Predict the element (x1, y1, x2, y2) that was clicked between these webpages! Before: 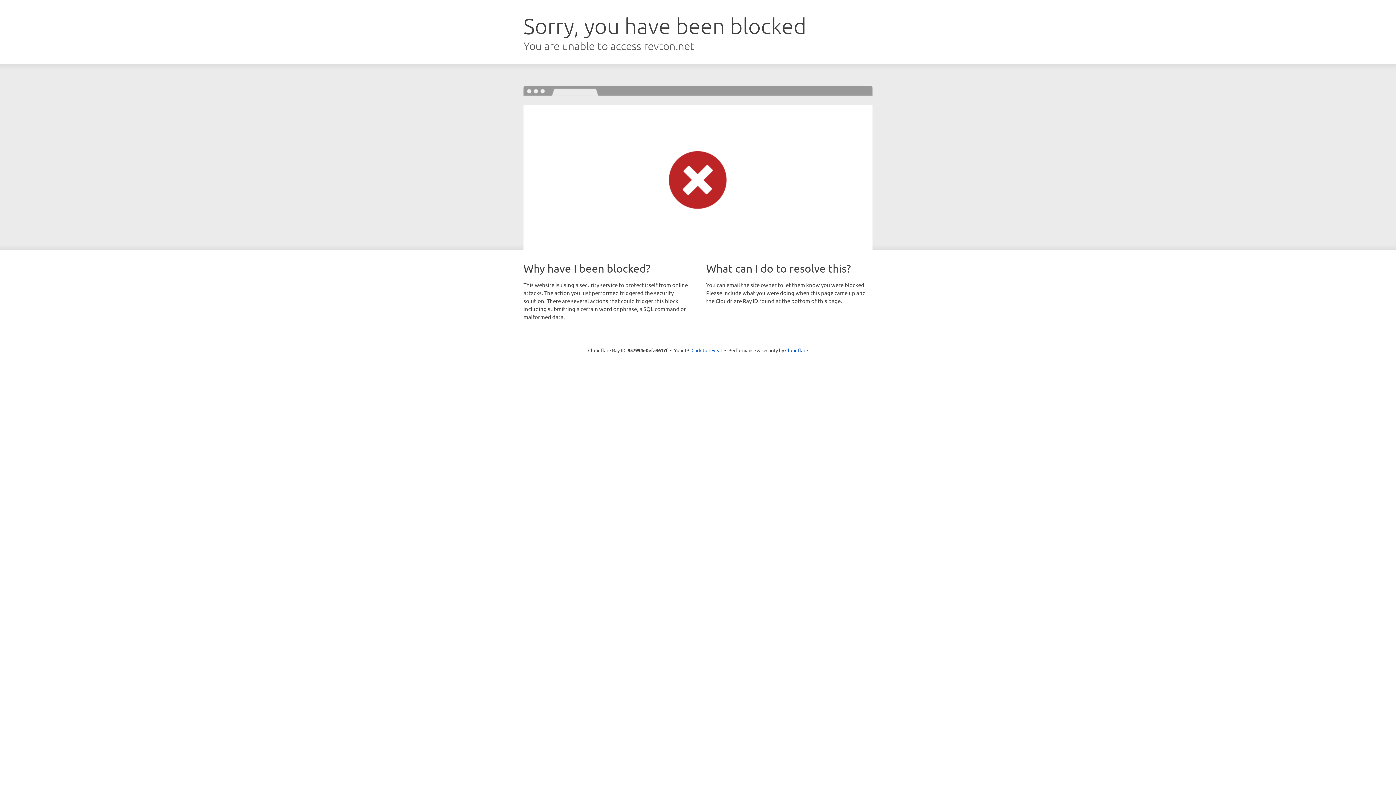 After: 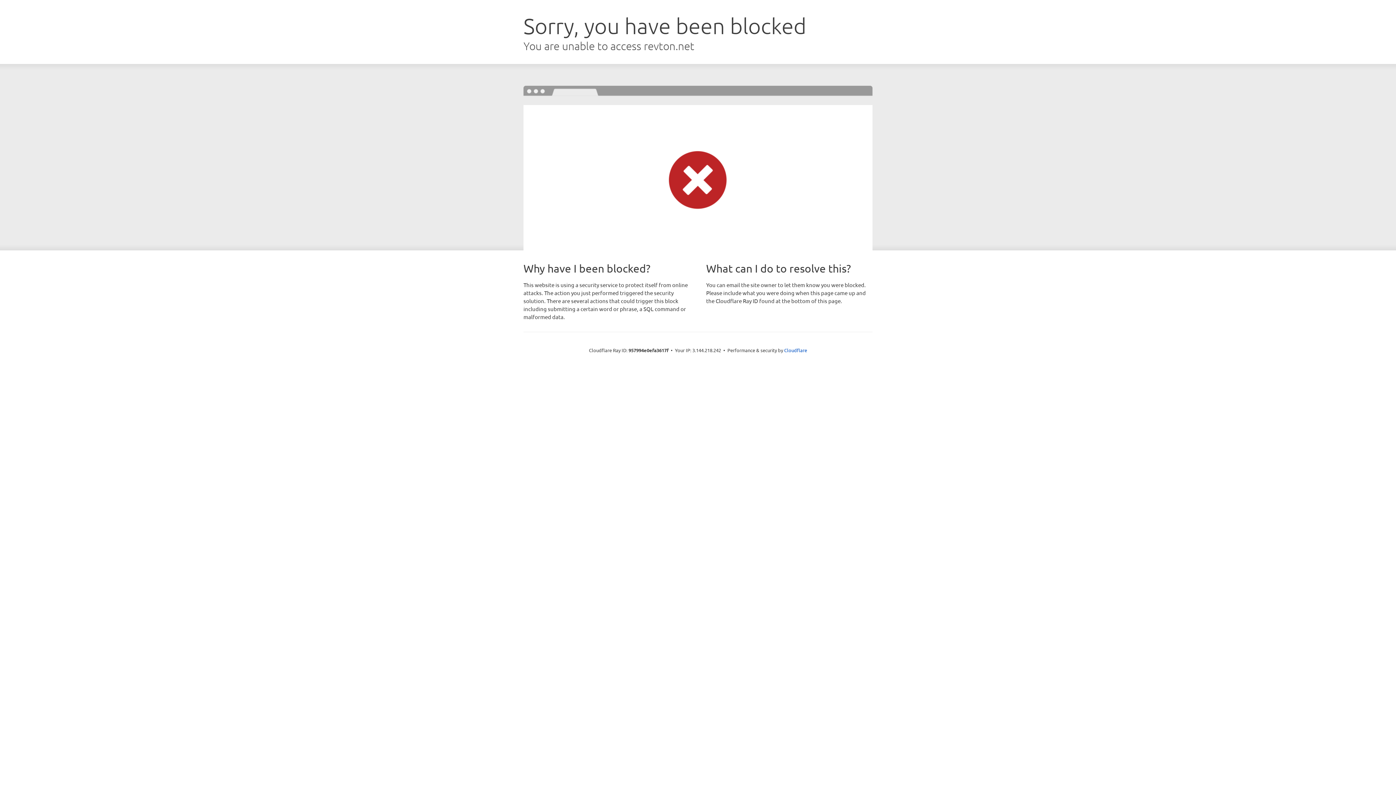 Action: label: Click to reveal bbox: (691, 346, 722, 353)